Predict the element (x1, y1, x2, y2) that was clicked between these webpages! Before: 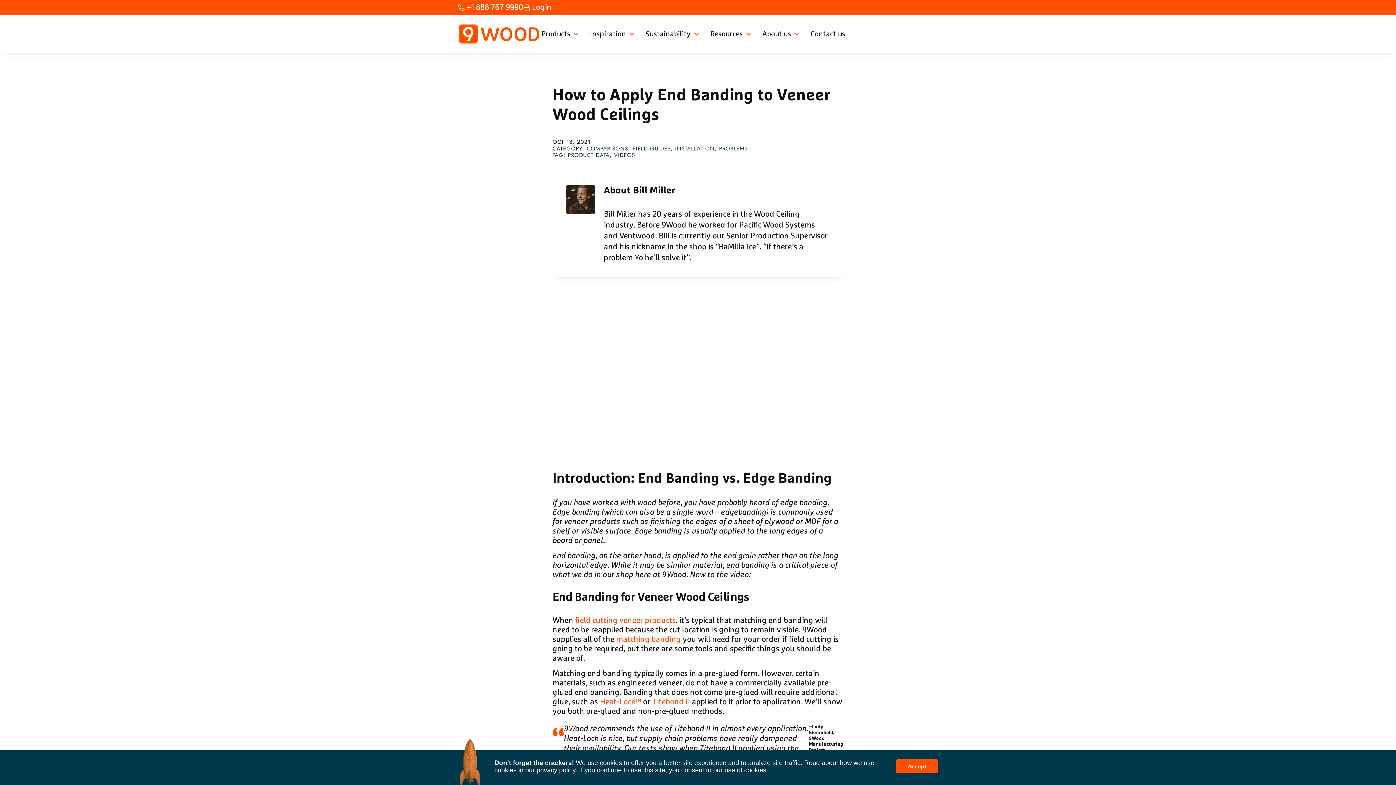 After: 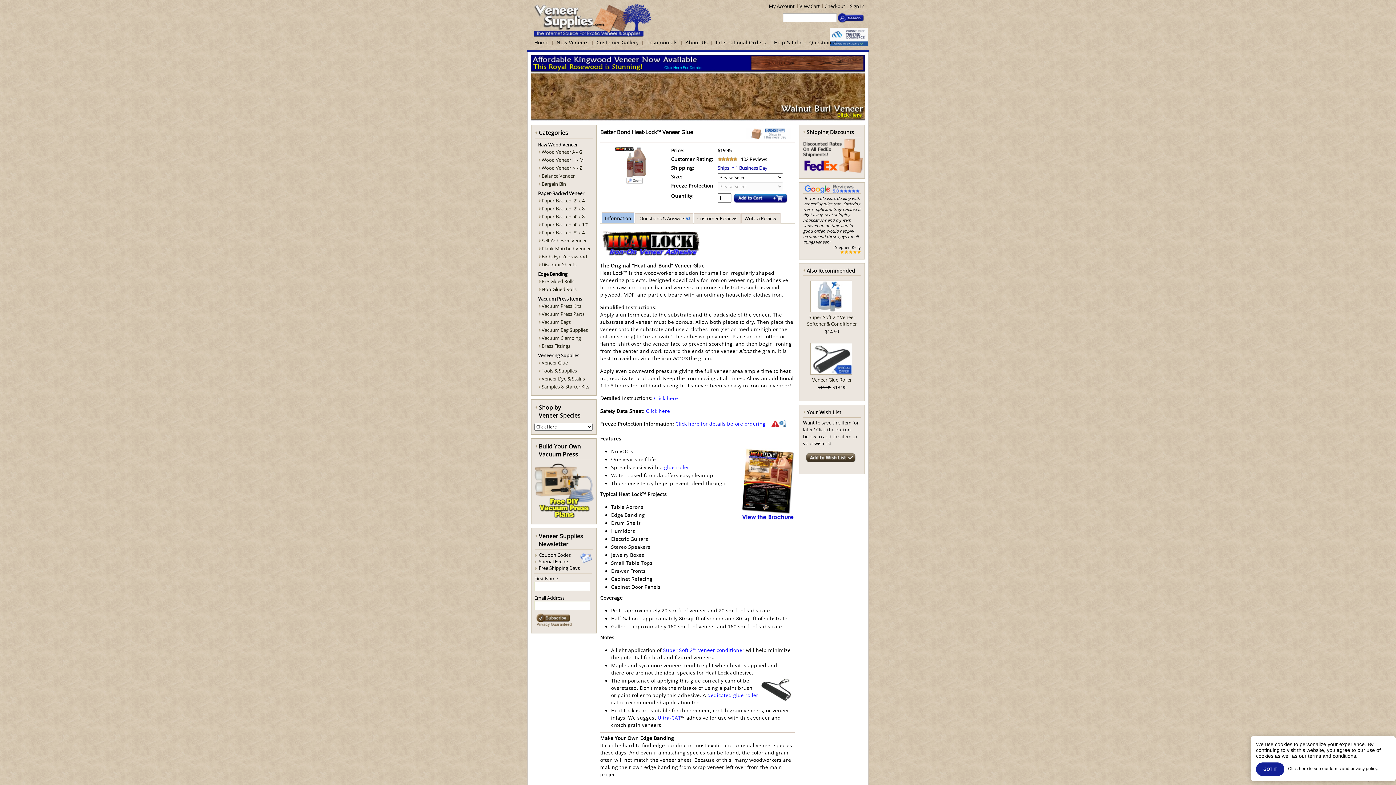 Action: label: Heat-Lock™ bbox: (600, 698, 641, 706)